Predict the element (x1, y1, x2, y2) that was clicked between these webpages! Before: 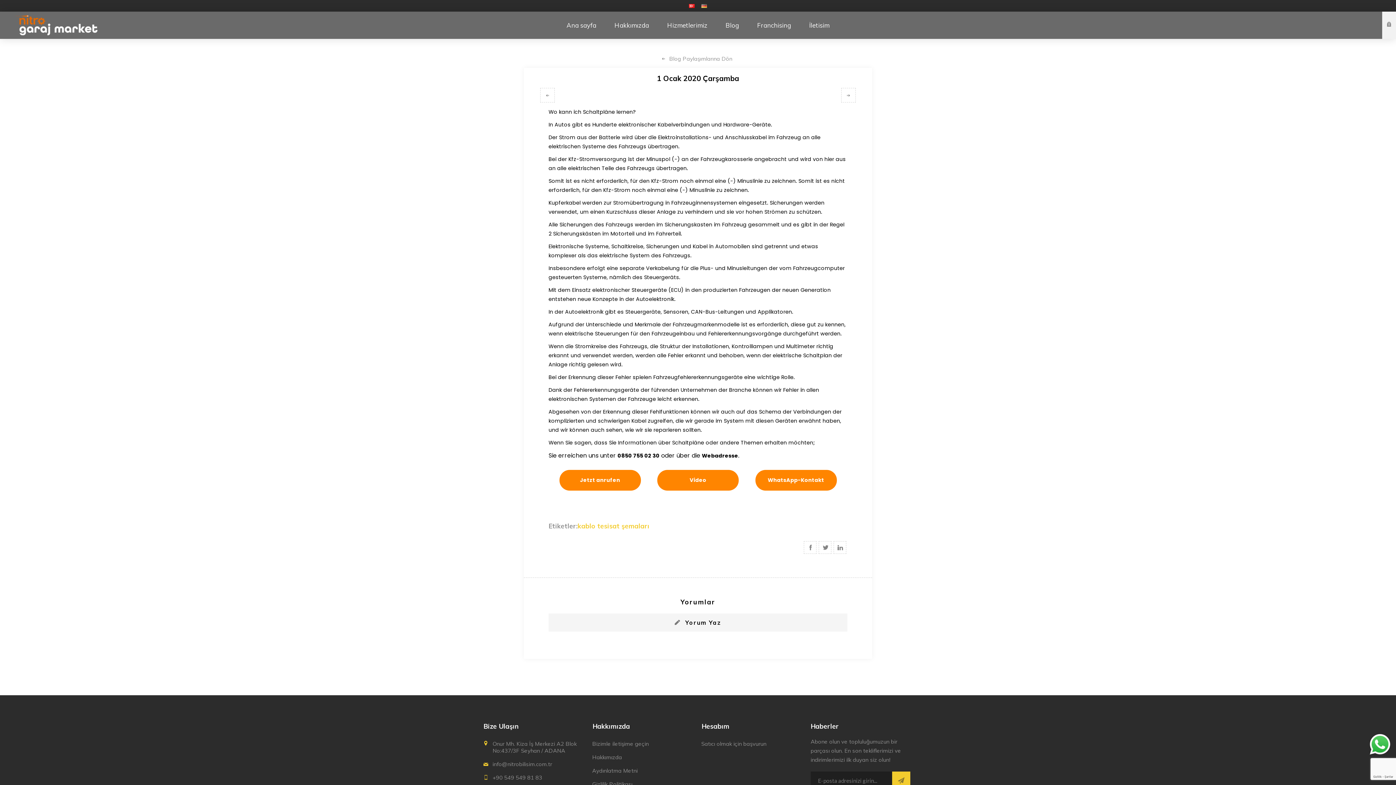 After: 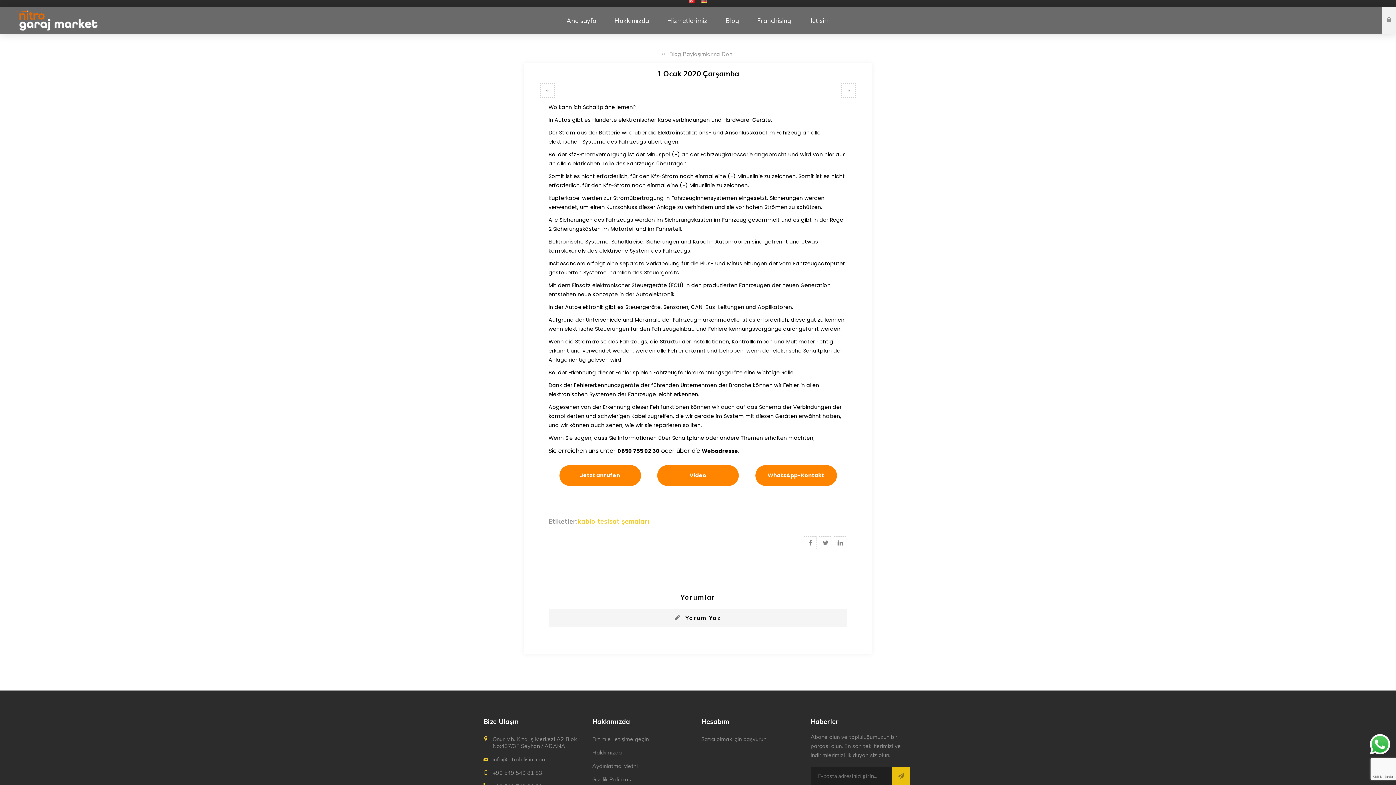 Action: bbox: (892, 772, 910, 790) label: Abone ol